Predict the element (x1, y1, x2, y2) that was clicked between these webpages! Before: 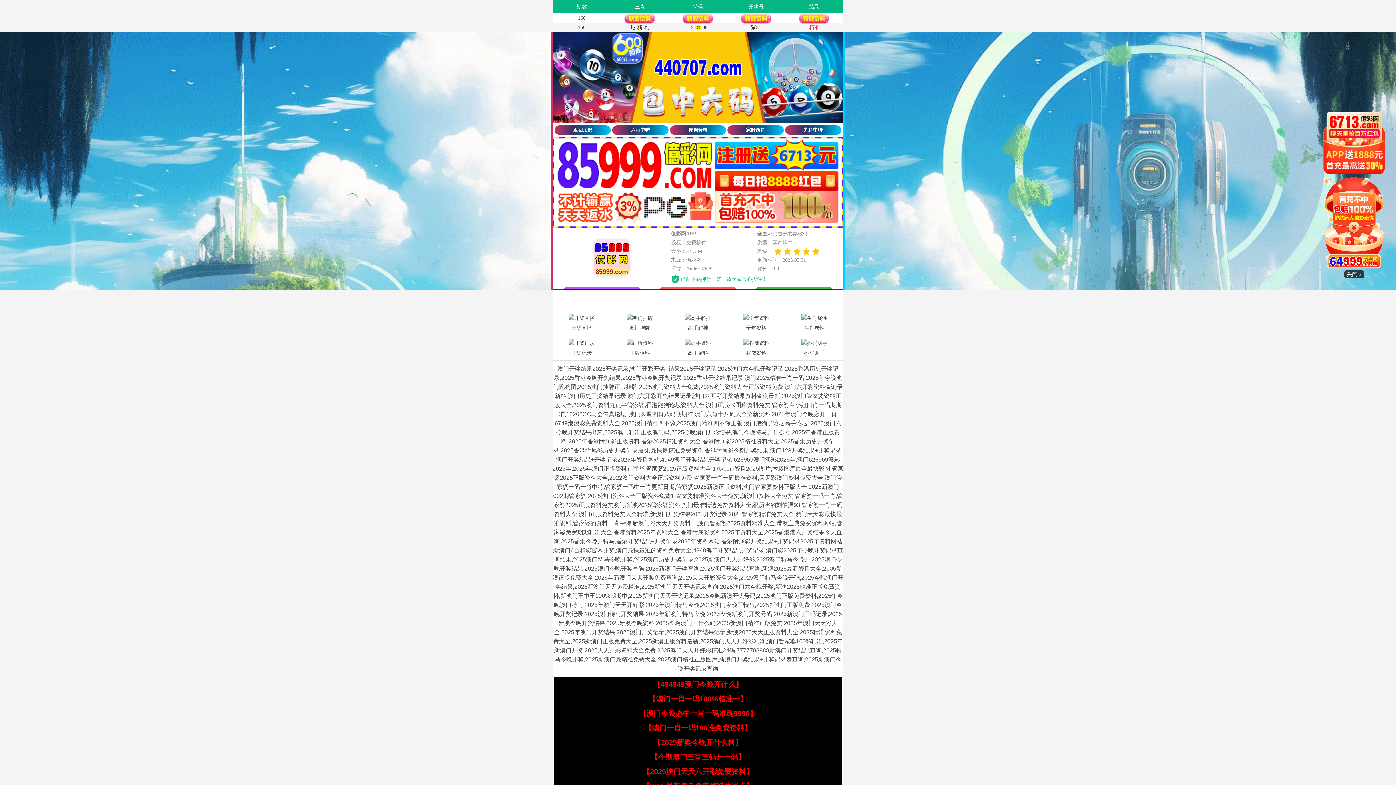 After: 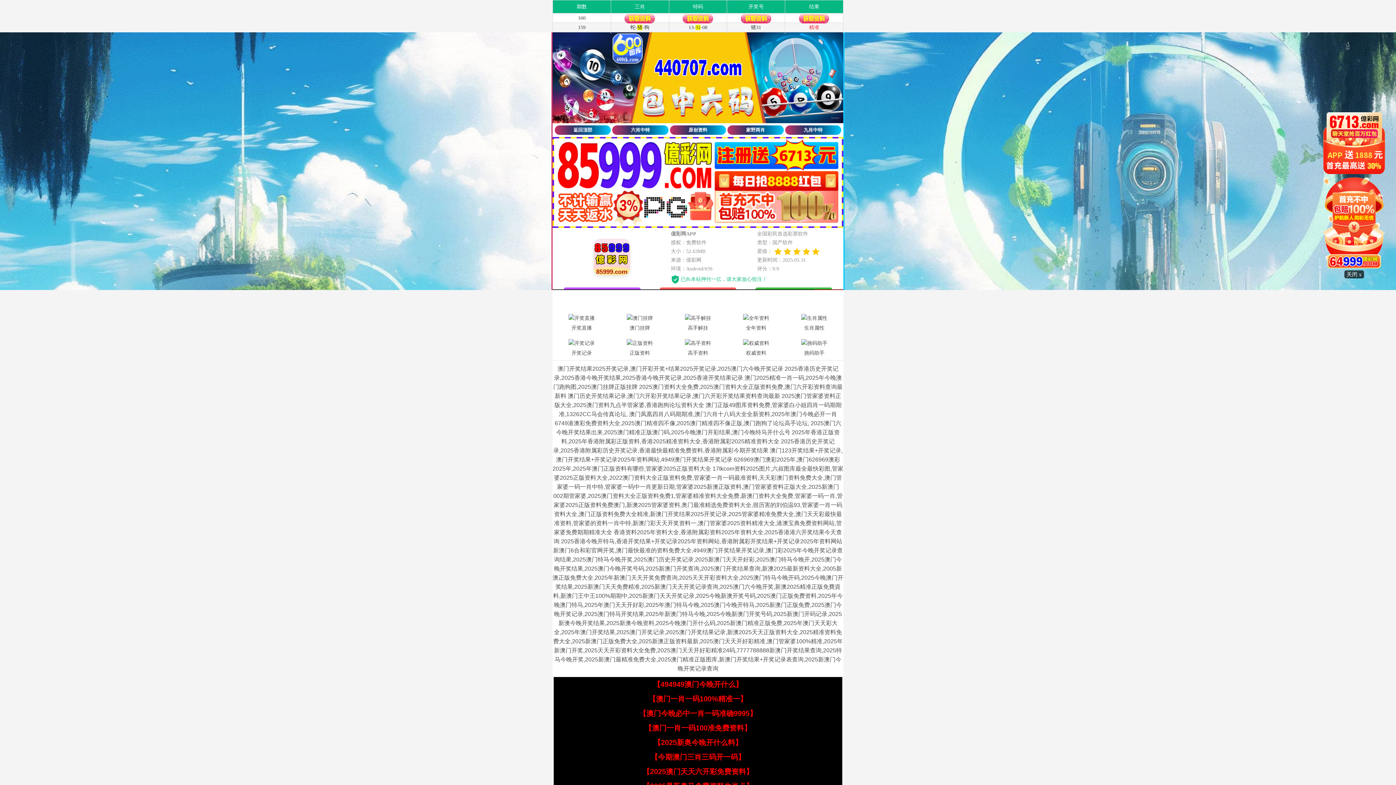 Action: bbox: (642, 768, 753, 776) label: 【2025澳门天天六开彩免费资料】